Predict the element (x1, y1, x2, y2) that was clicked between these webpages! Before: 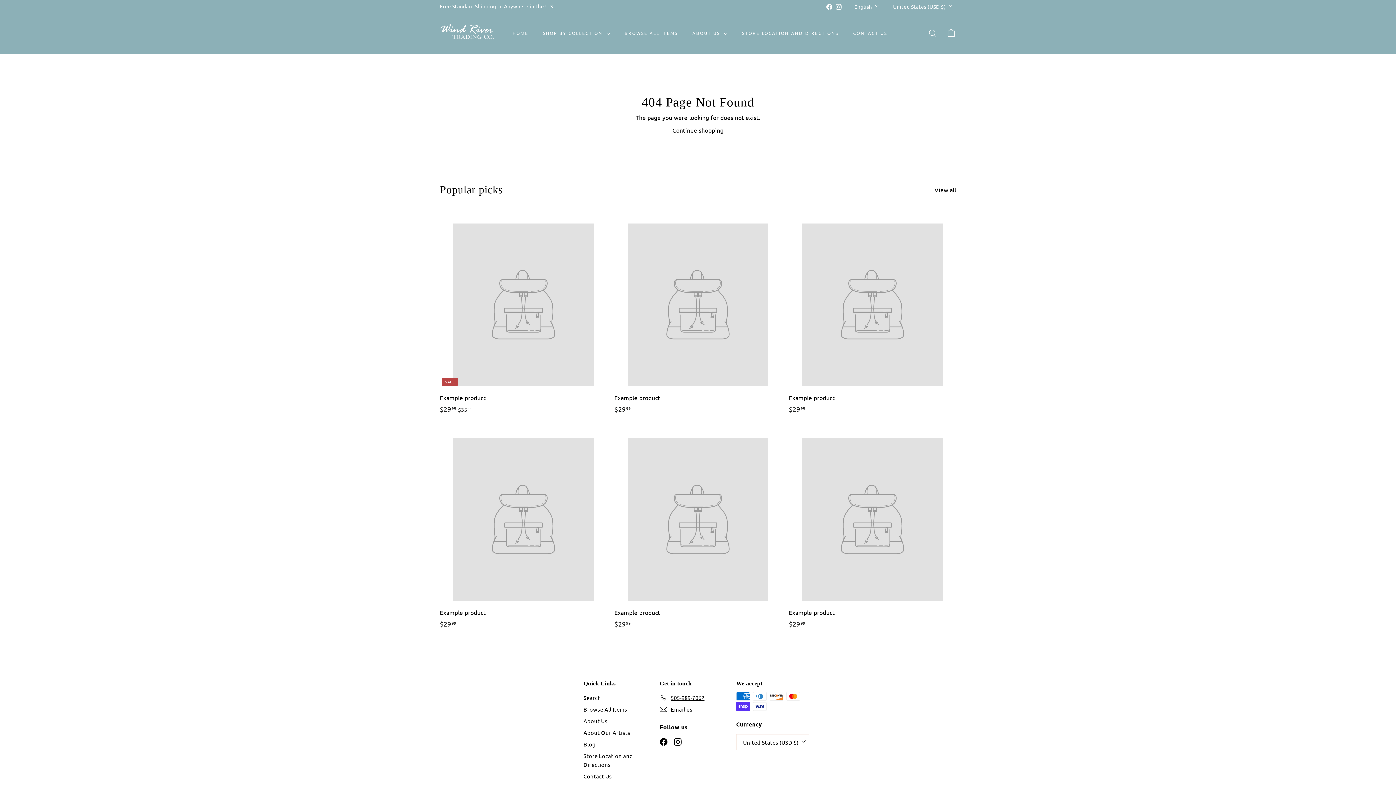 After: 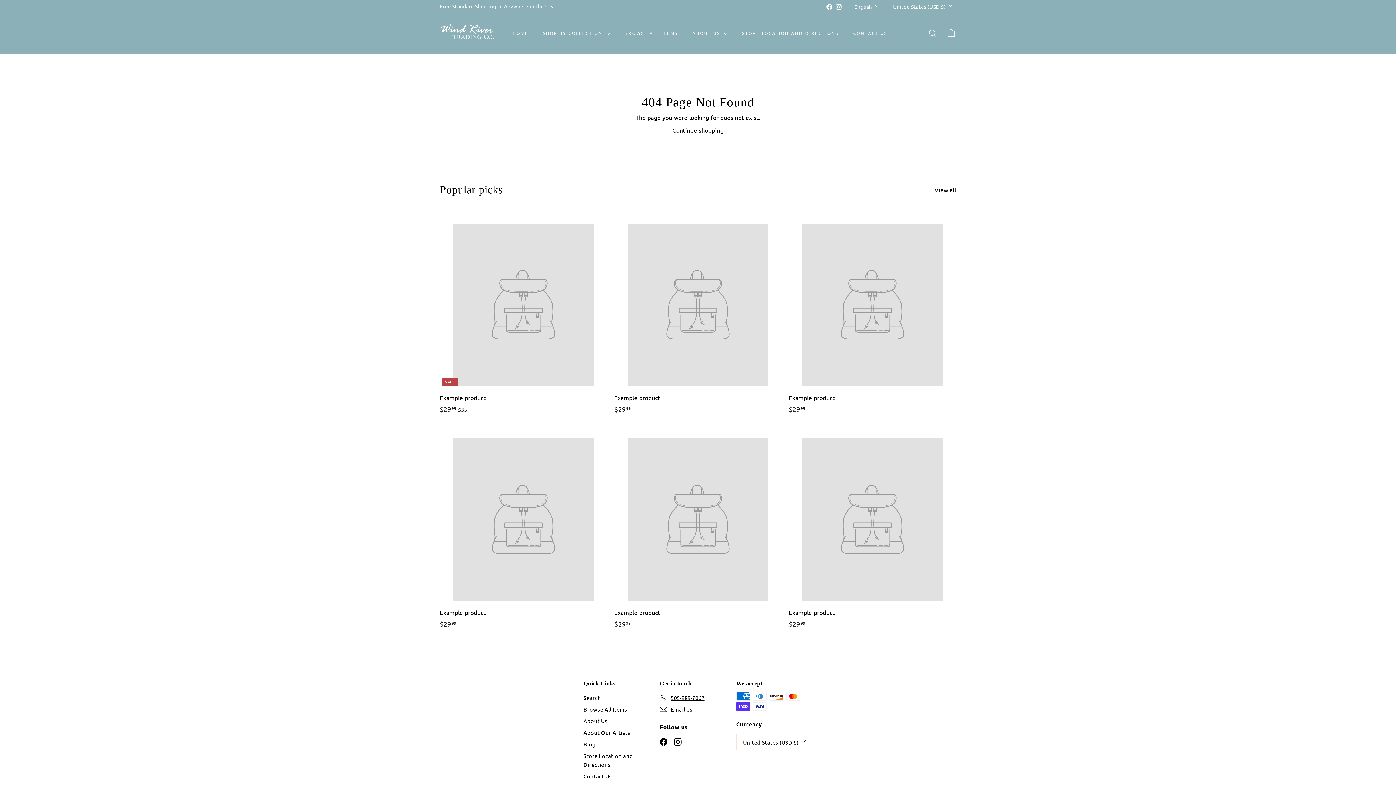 Action: bbox: (824, 0, 834, 11) label: Facebook